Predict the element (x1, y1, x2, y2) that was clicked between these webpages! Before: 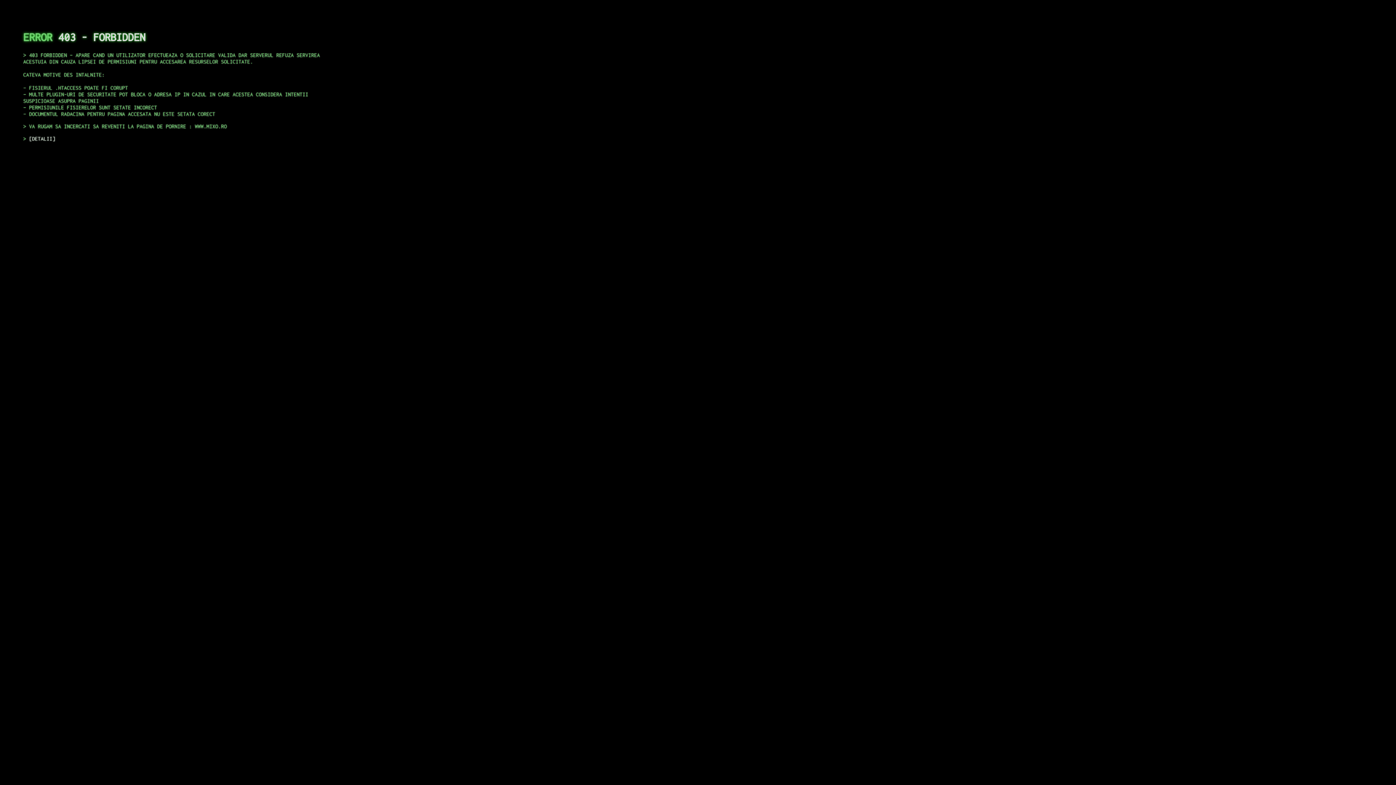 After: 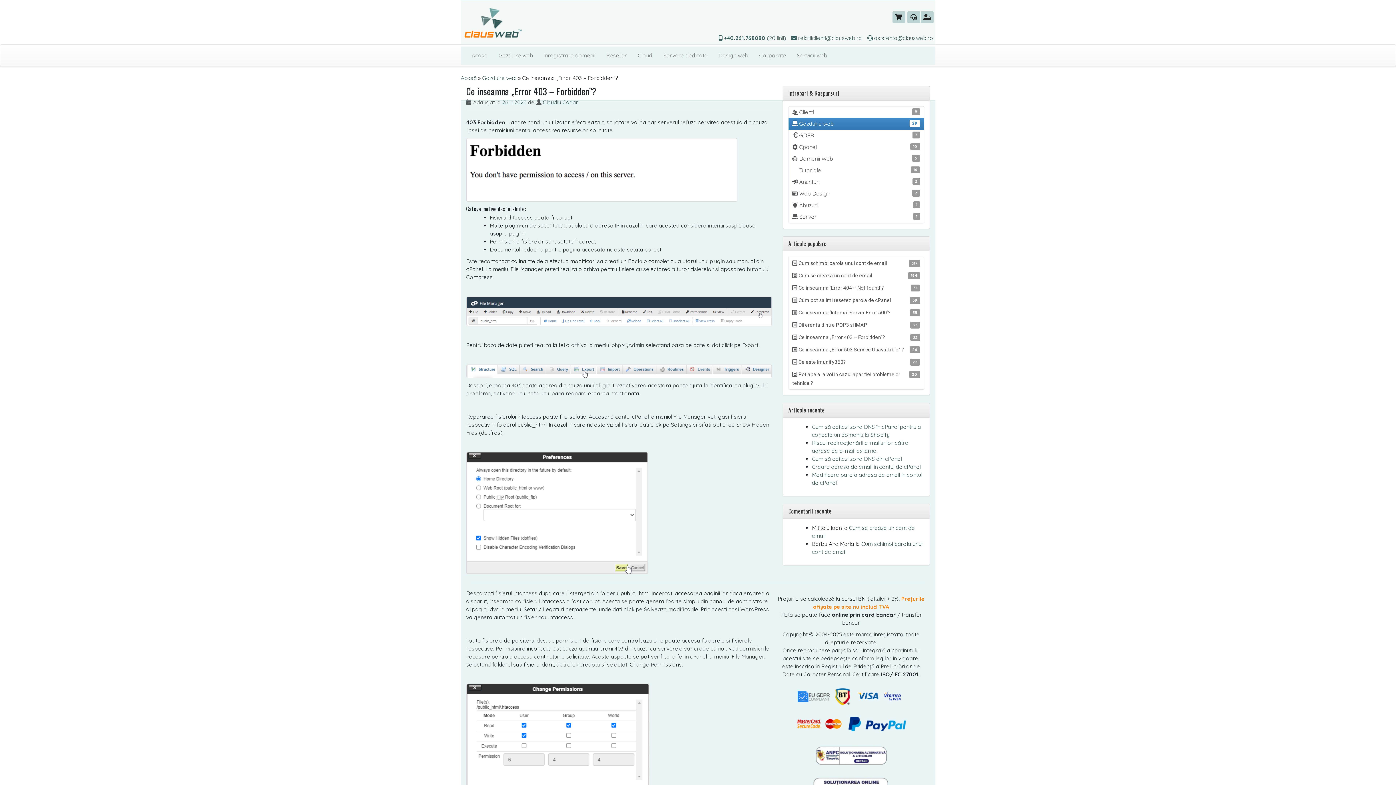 Action: label: DETALII bbox: (29, 135, 55, 141)